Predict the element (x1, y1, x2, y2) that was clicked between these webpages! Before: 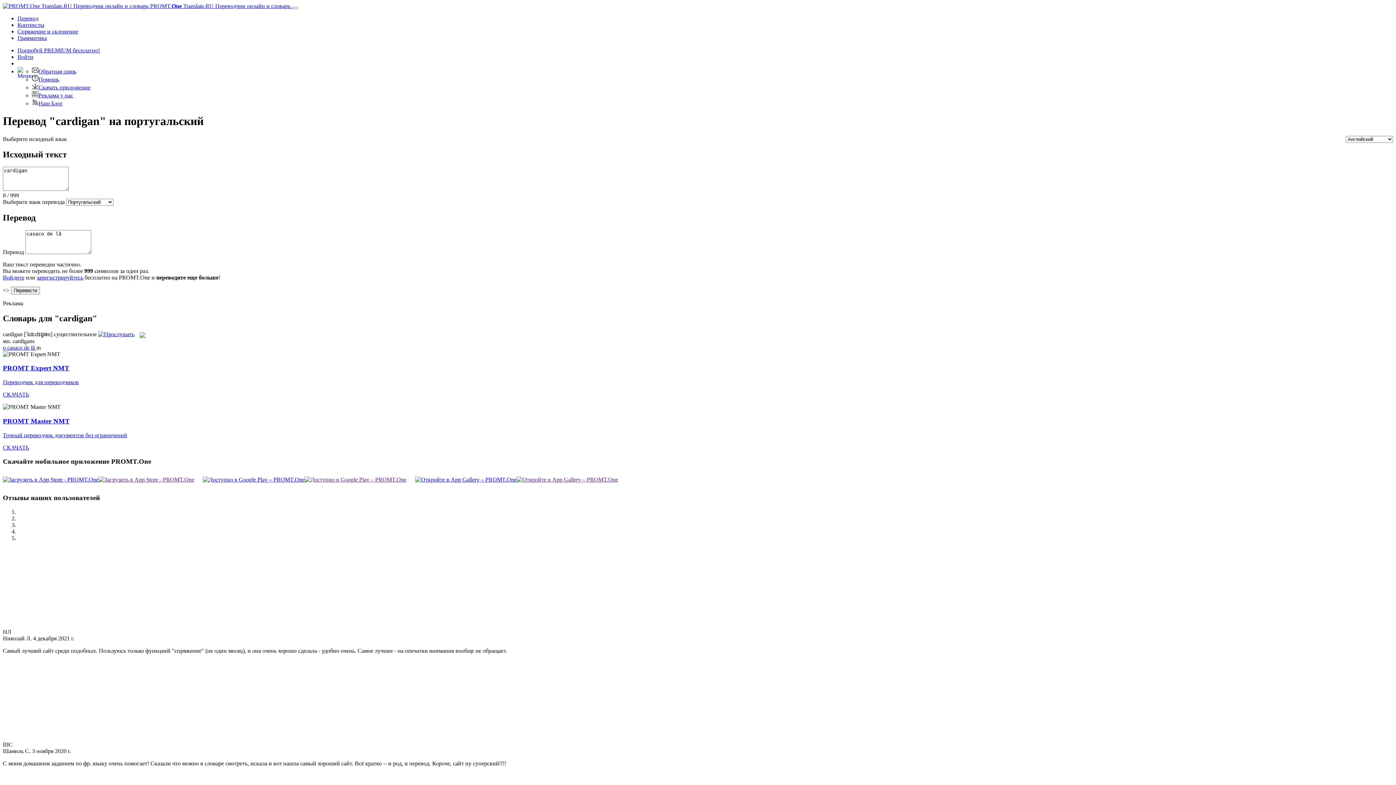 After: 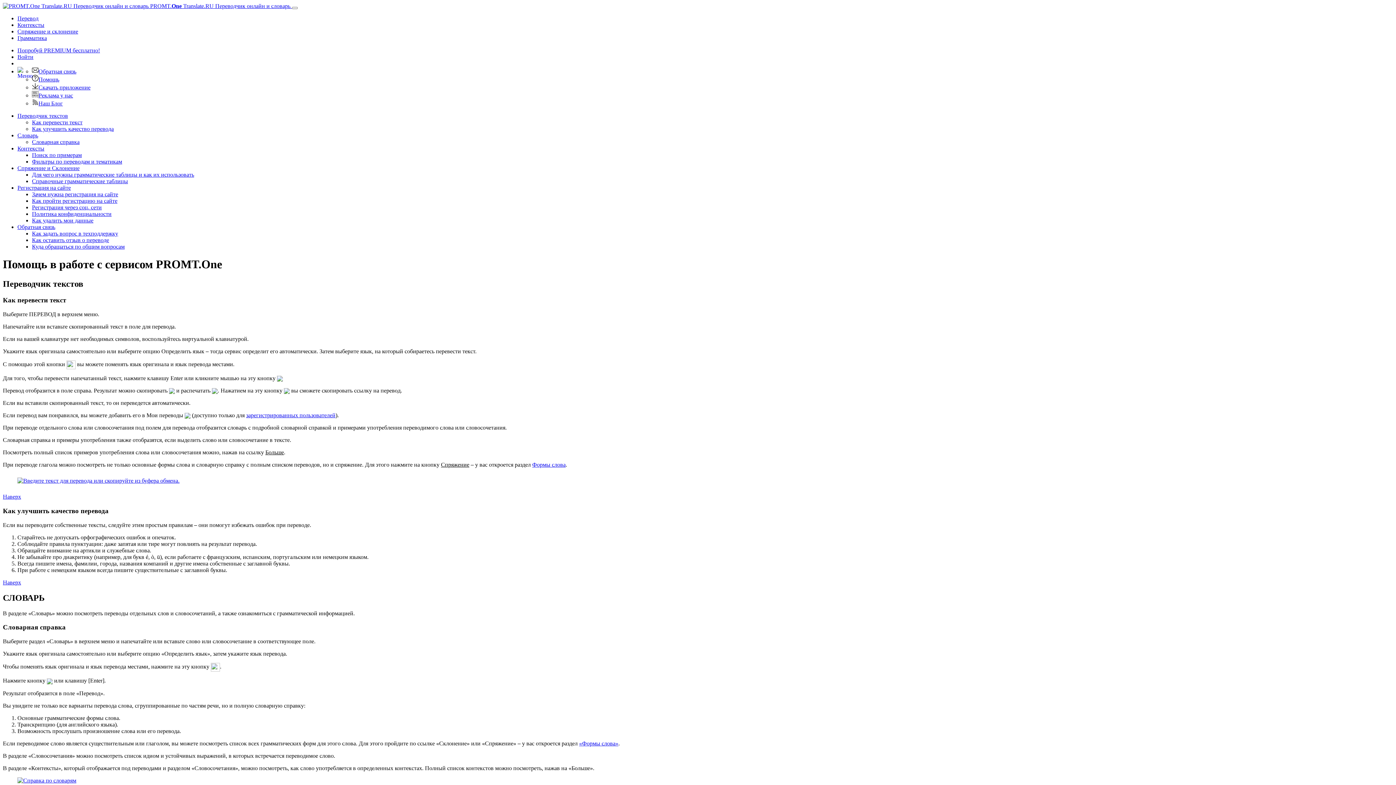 Action: label: Помощь bbox: (32, 76, 59, 82)